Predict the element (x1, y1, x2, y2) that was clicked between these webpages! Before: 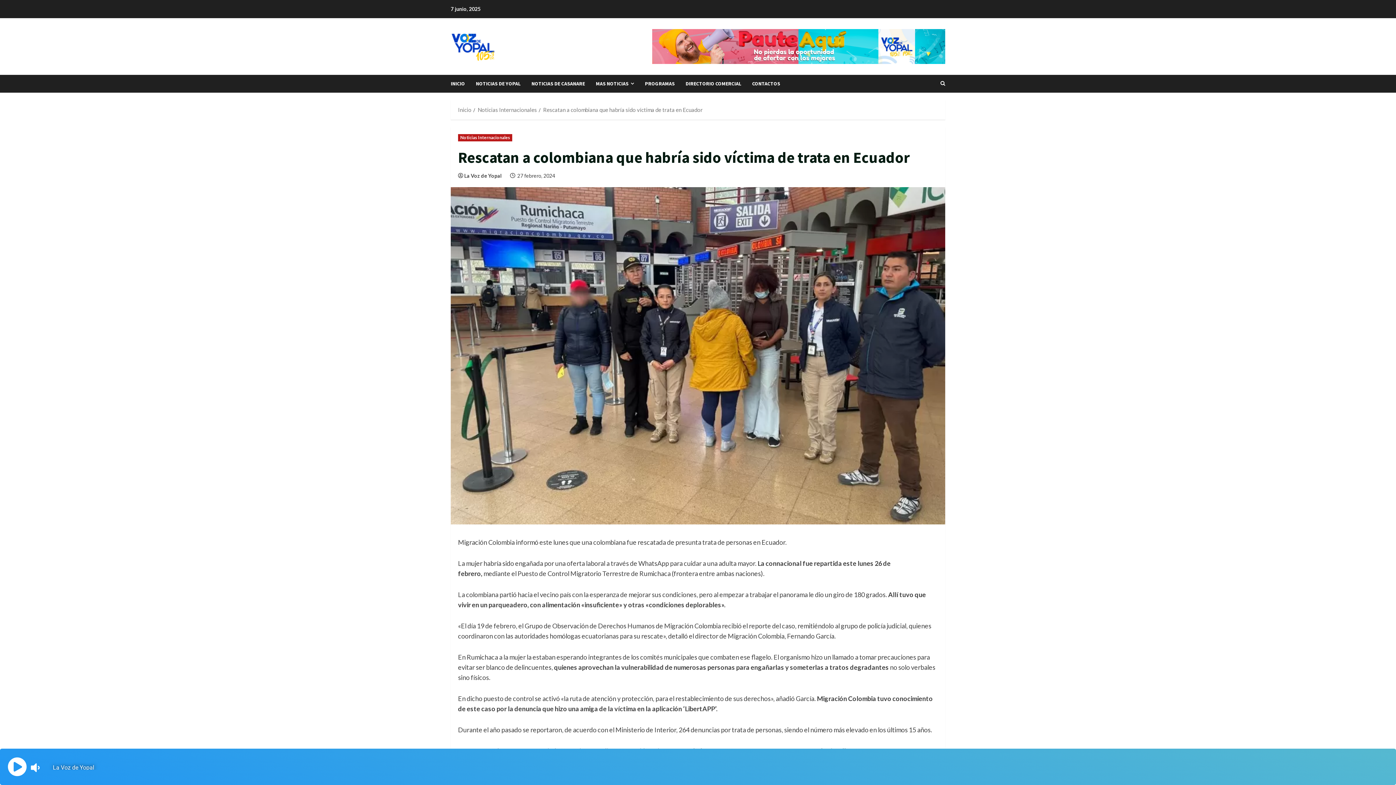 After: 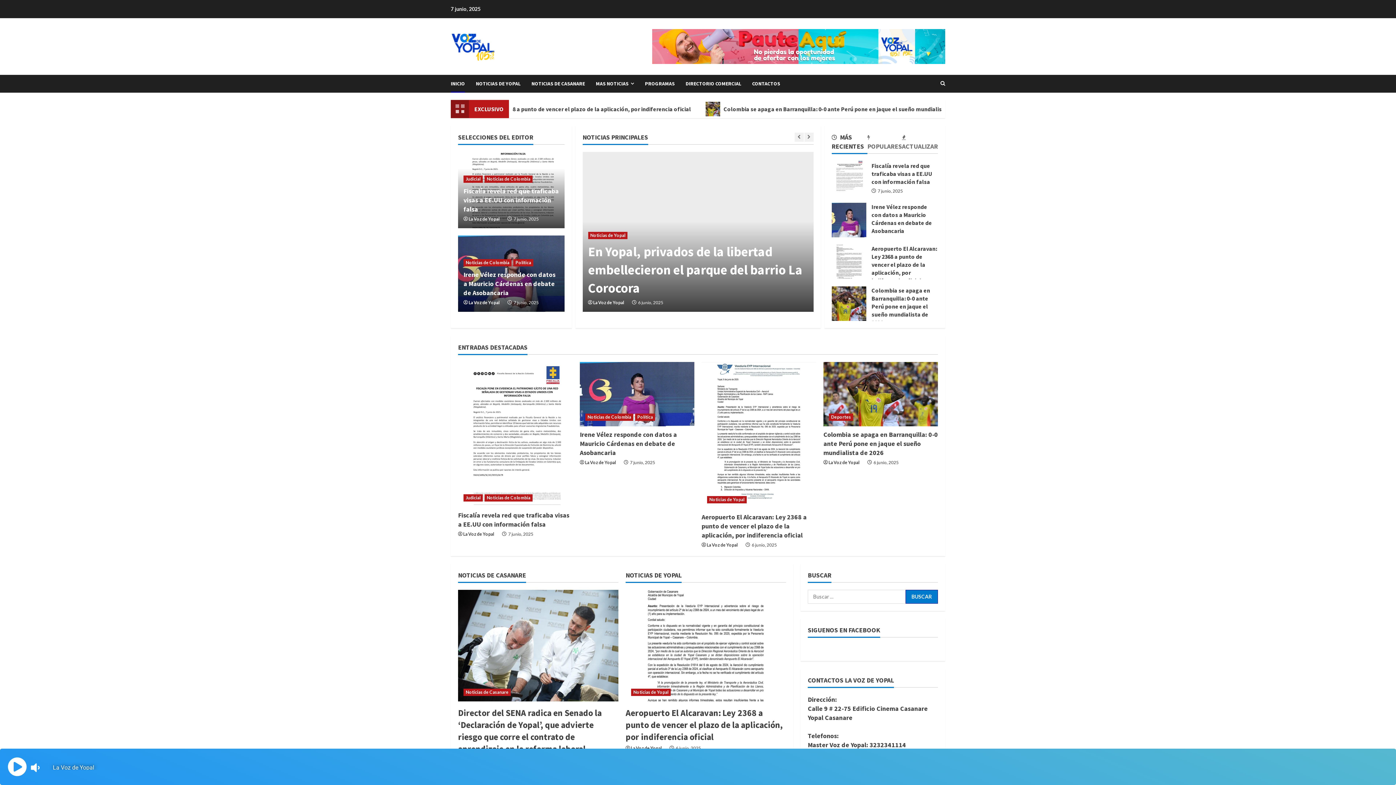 Action: bbox: (450, 42, 496, 49)